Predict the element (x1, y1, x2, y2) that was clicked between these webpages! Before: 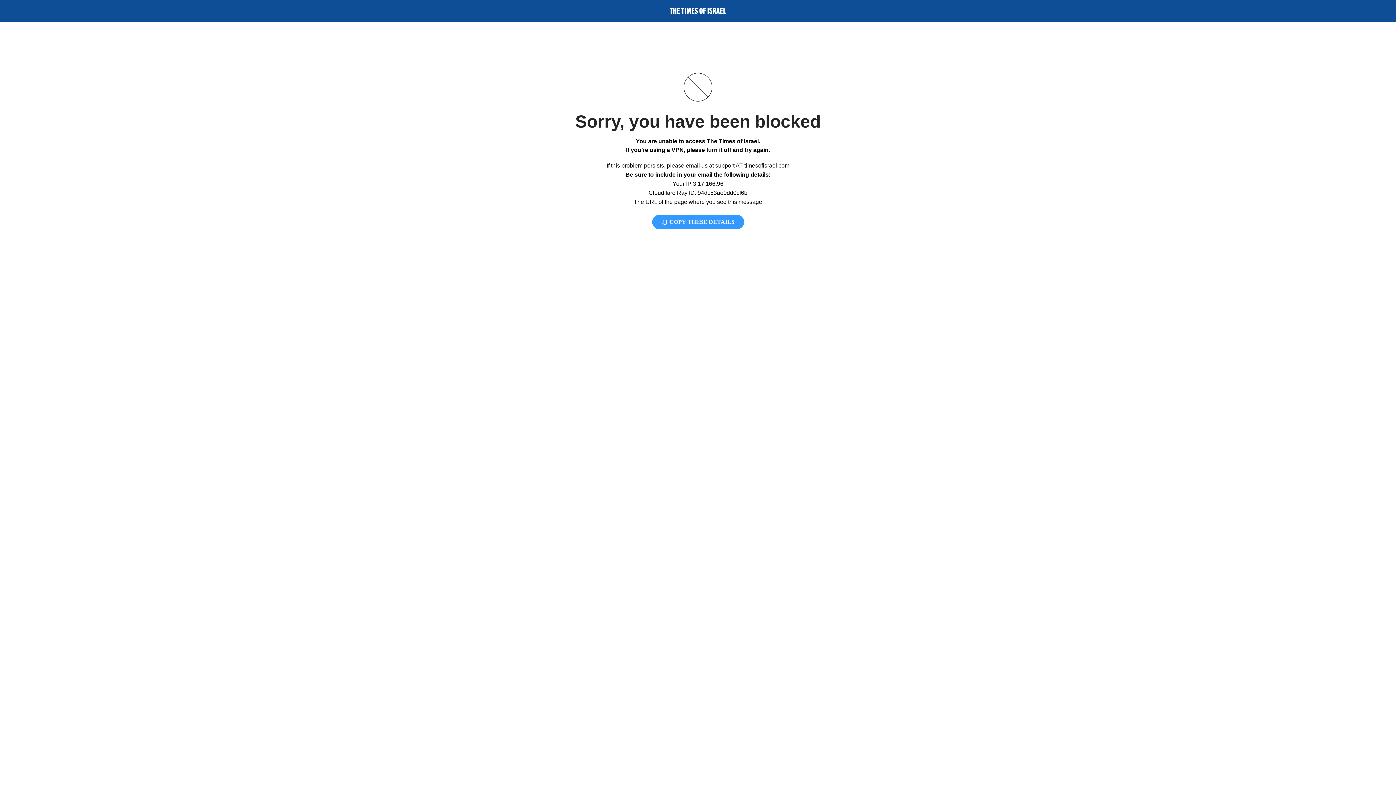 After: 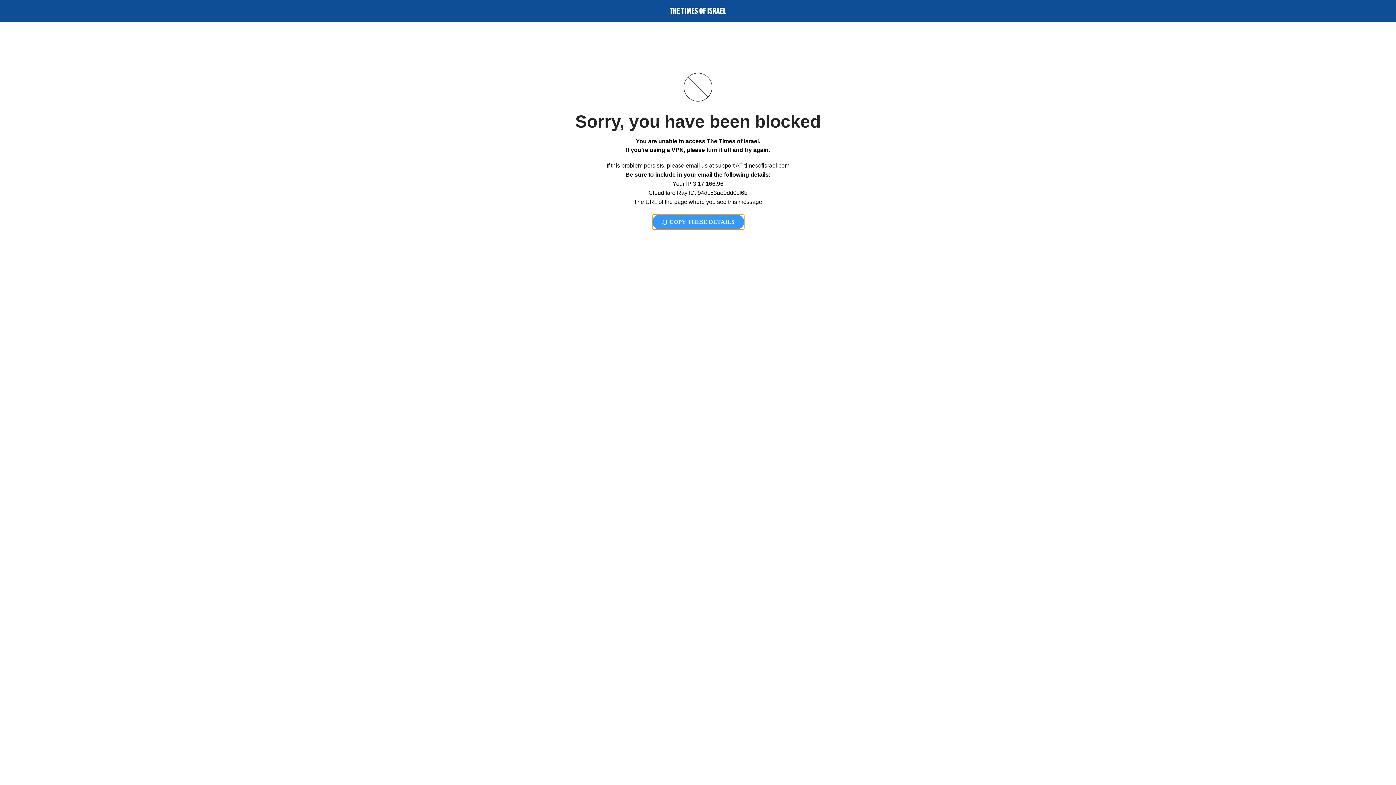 Action: label:  COPY THESE DETAILS bbox: (652, 214, 744, 229)